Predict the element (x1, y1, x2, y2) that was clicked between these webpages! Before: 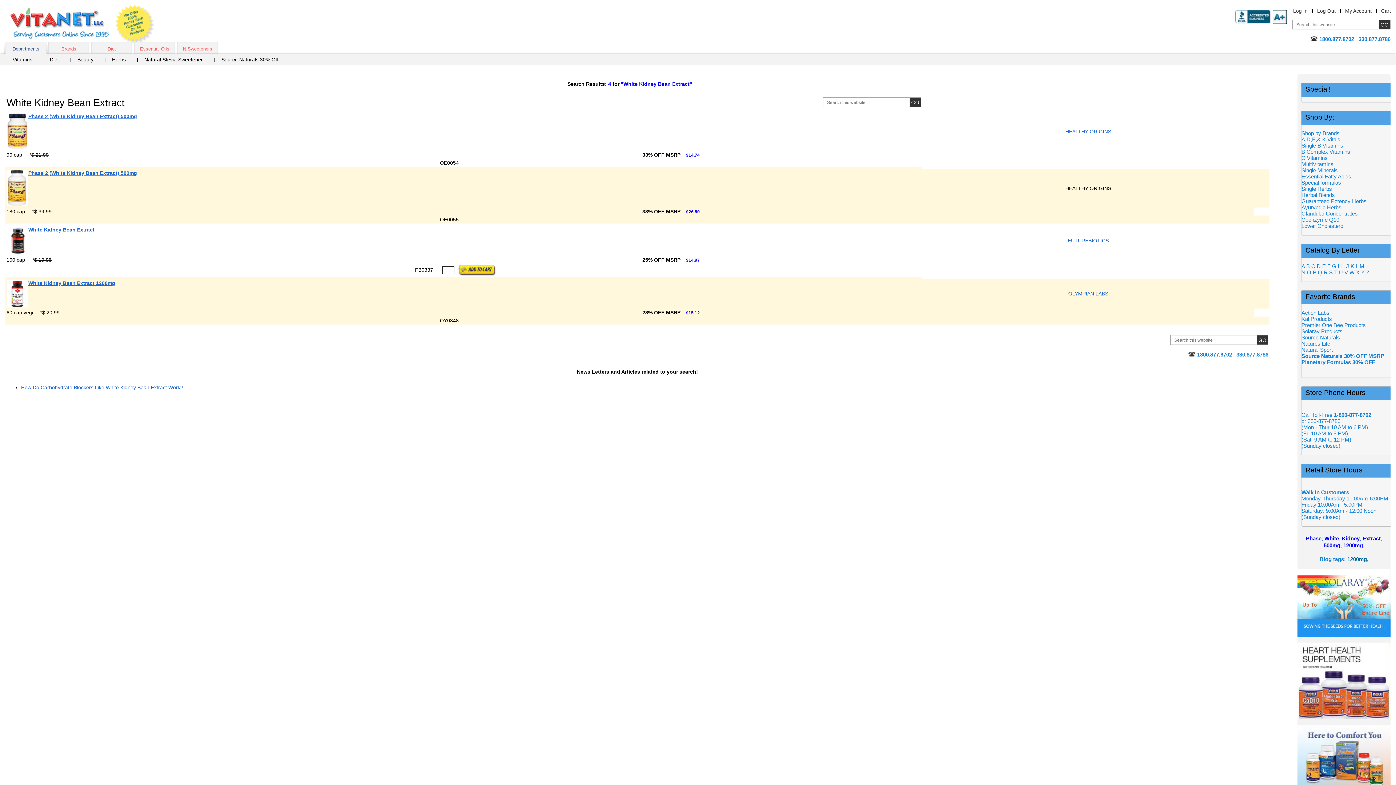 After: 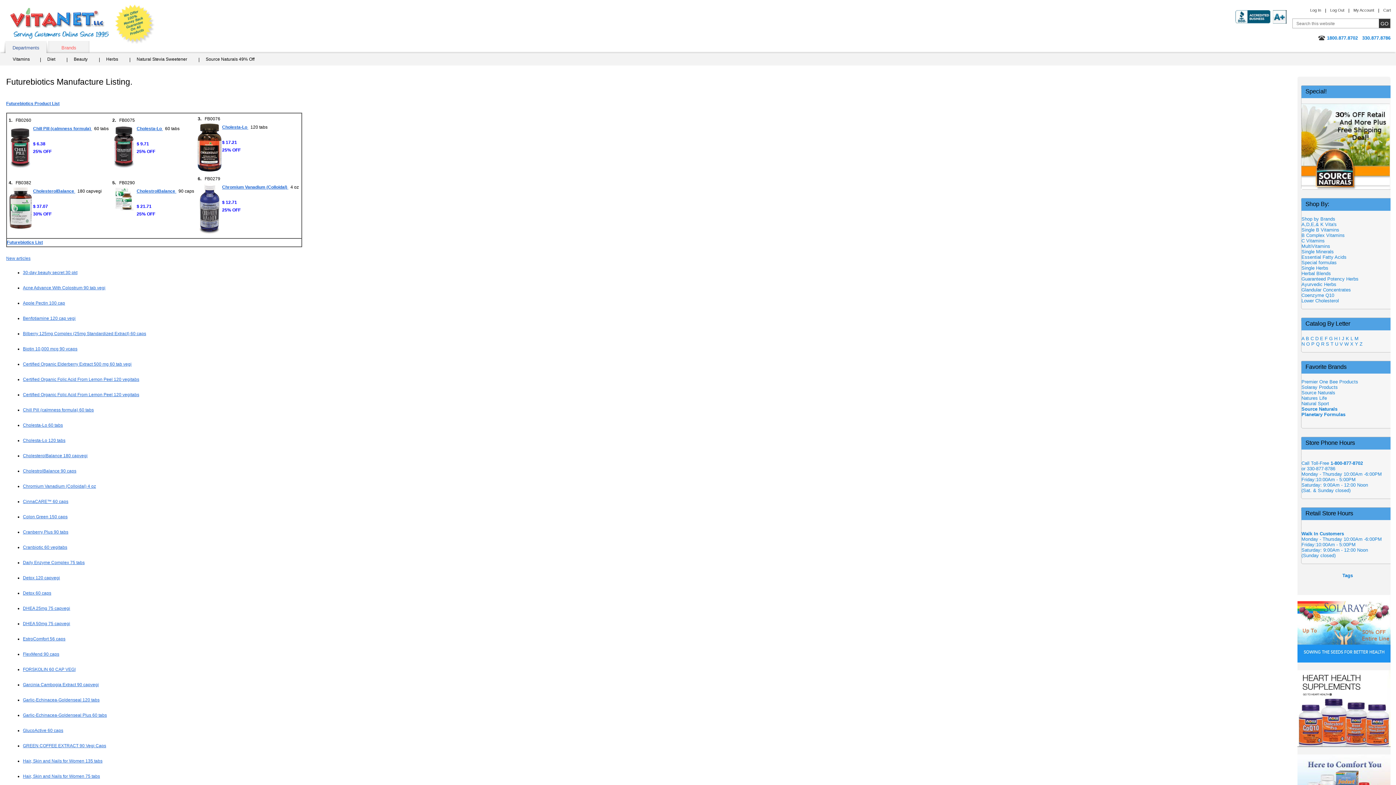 Action: label: FUTUREBIOTICS bbox: (1068, 237, 1109, 243)